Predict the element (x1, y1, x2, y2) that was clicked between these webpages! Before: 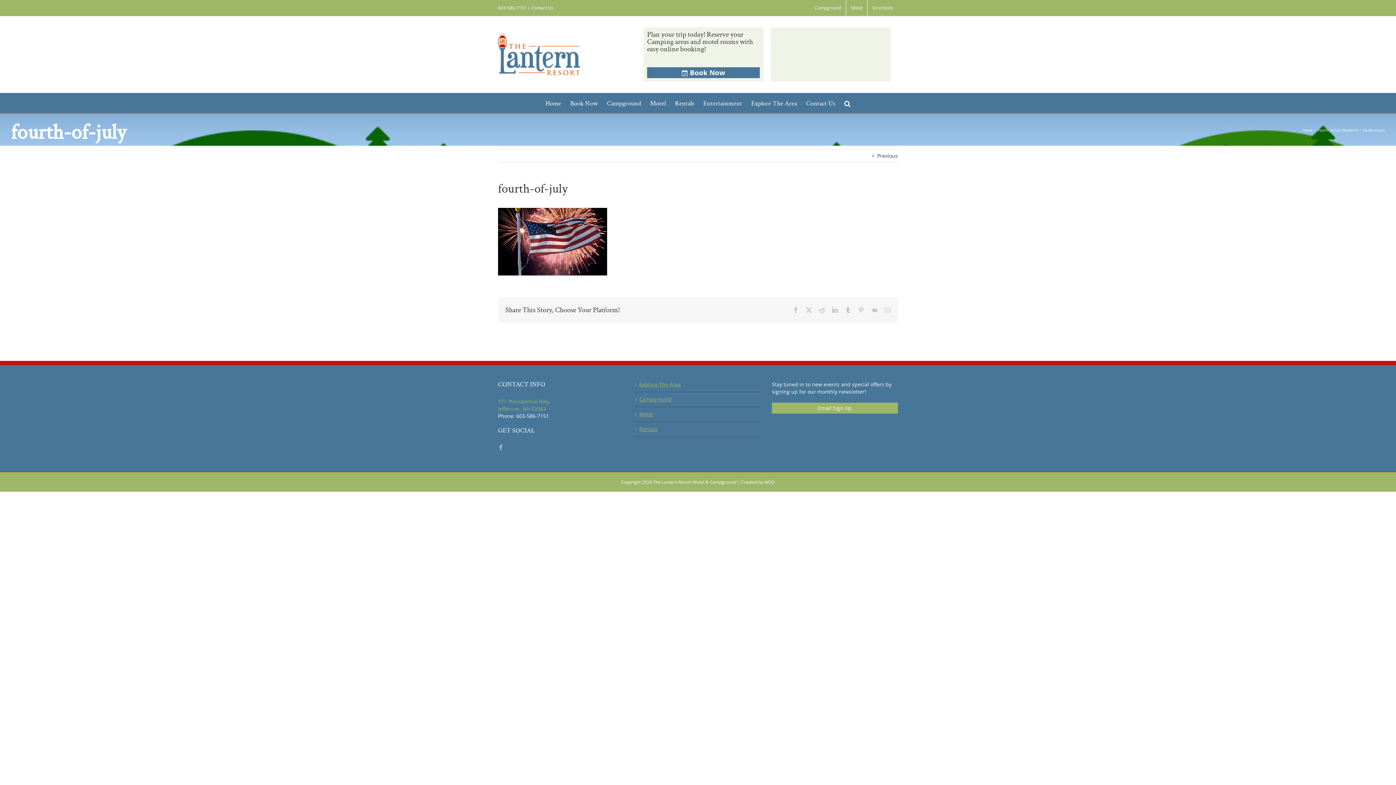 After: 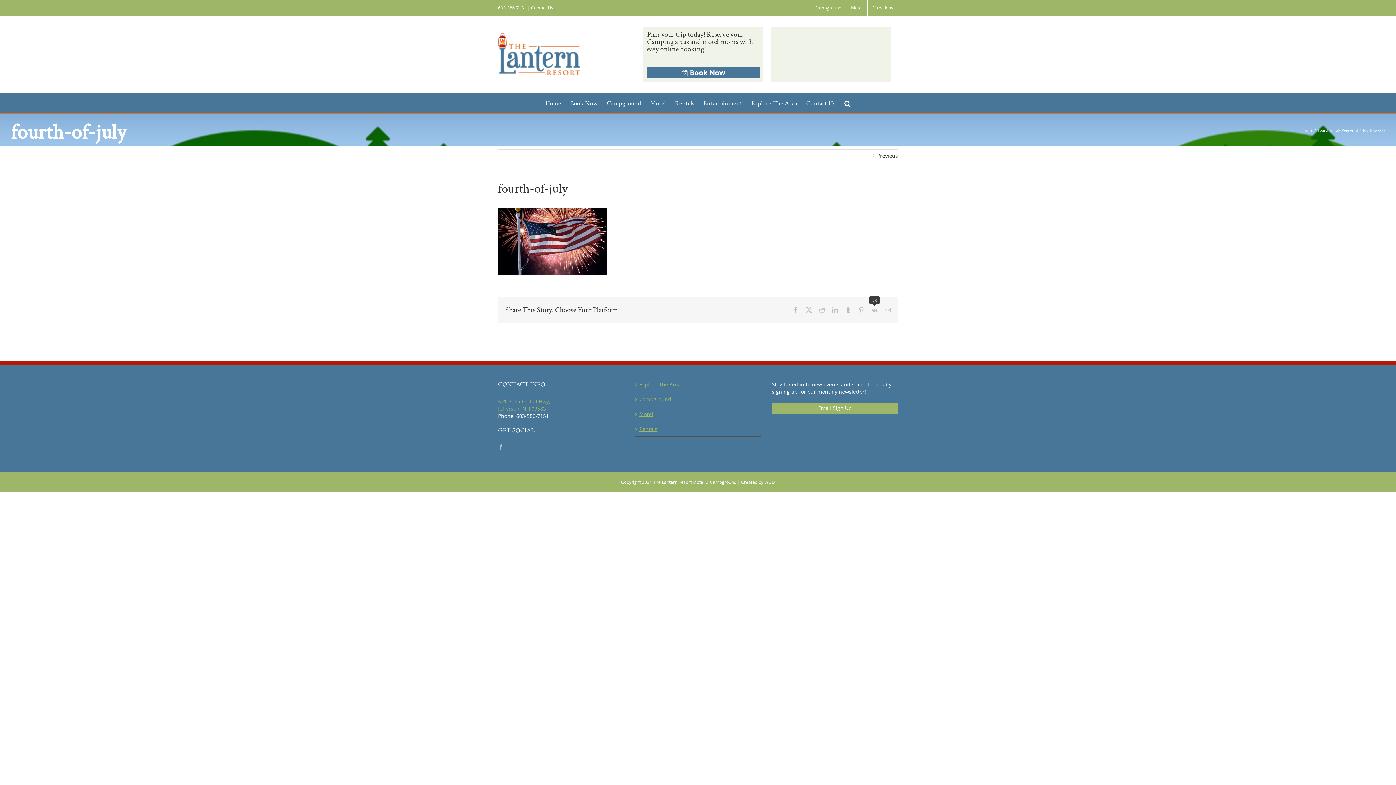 Action: bbox: (871, 307, 877, 312) label: Vk